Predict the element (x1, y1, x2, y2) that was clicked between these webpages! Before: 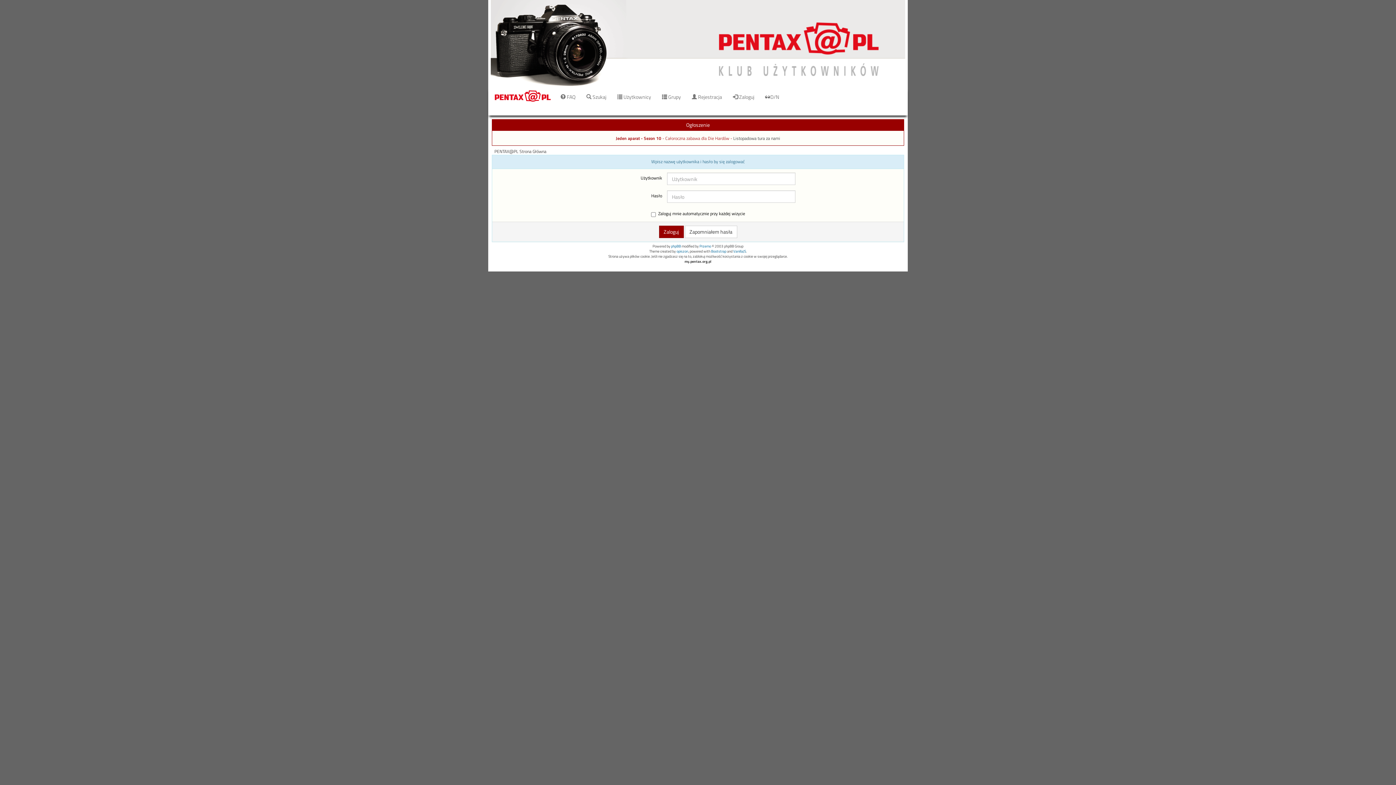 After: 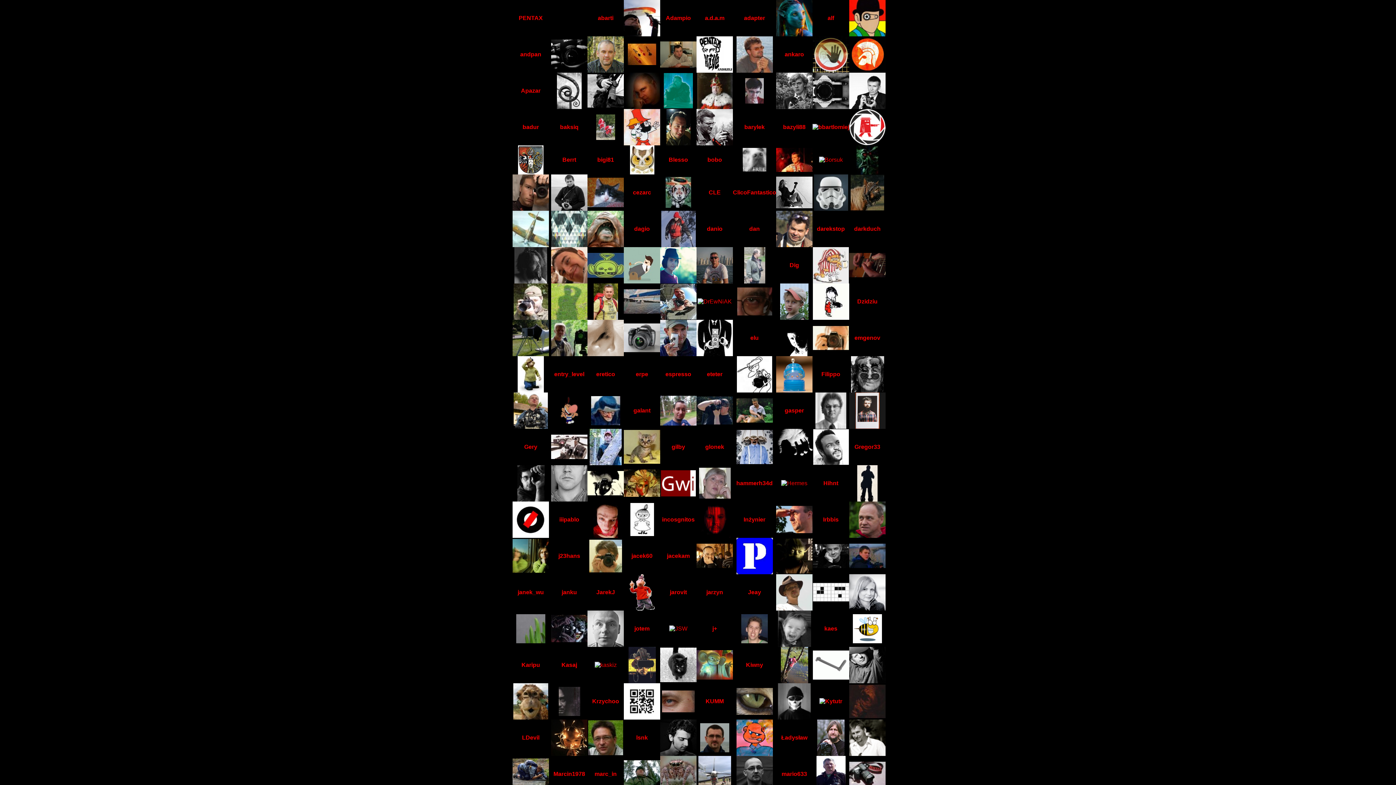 Action: label: my.pentax.org.pl bbox: (684, 258, 711, 264)